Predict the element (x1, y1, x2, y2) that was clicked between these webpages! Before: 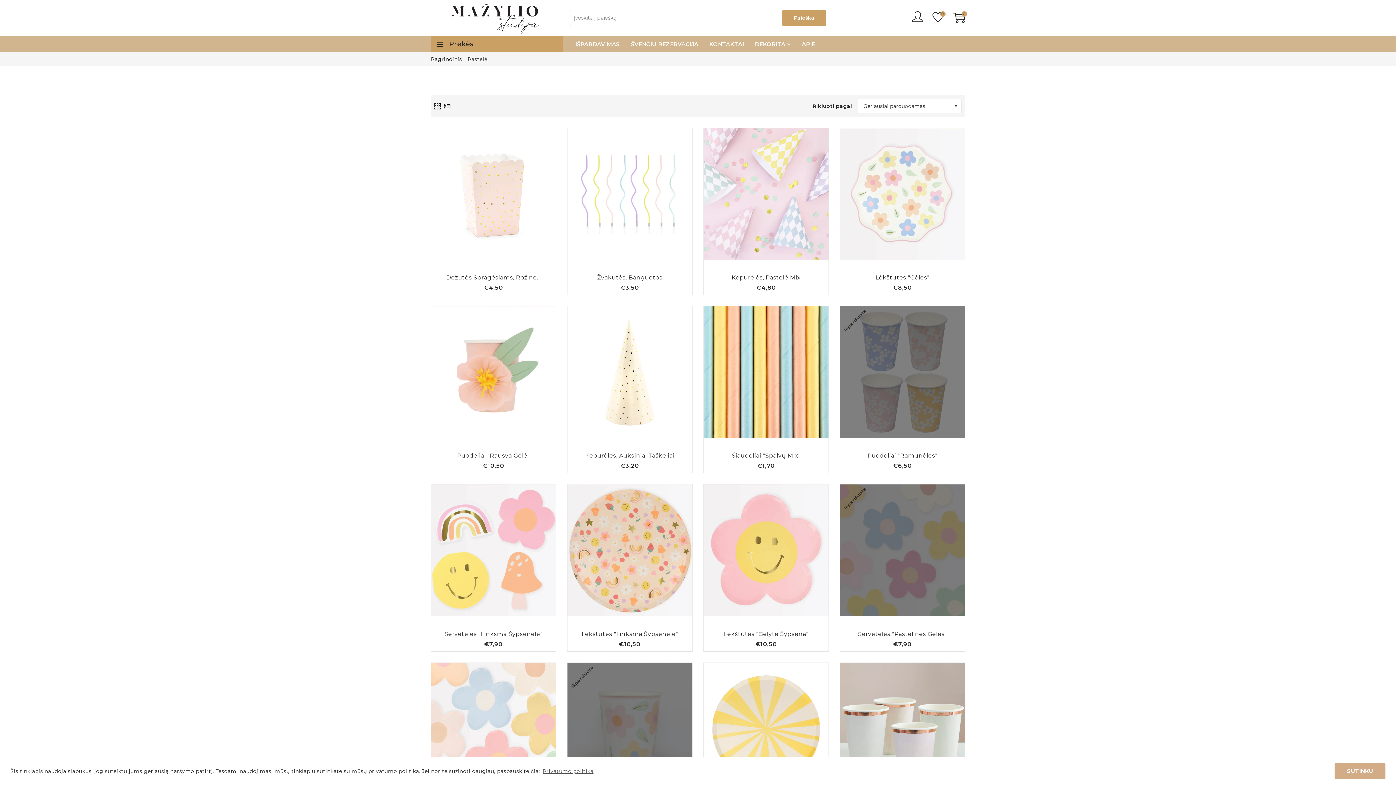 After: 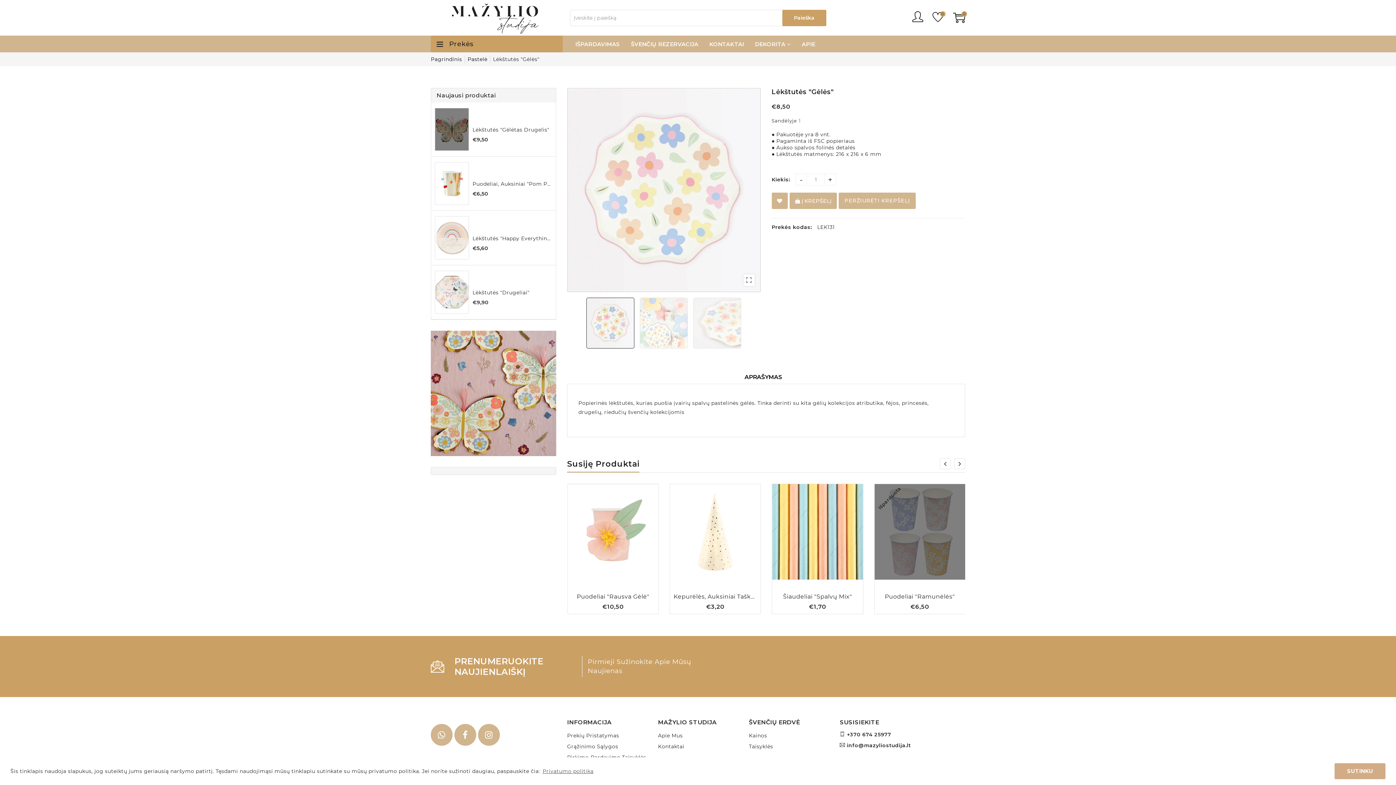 Action: bbox: (840, 128, 965, 260)